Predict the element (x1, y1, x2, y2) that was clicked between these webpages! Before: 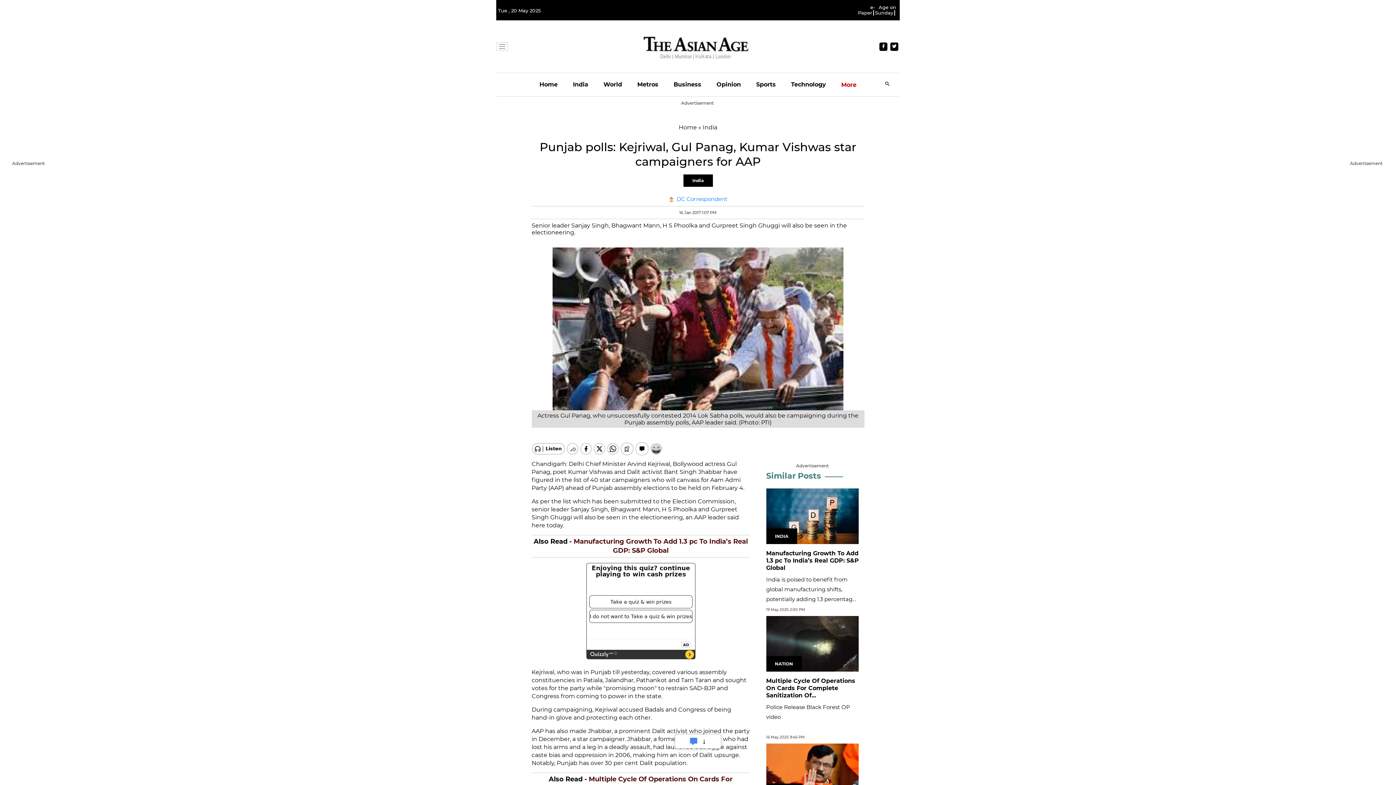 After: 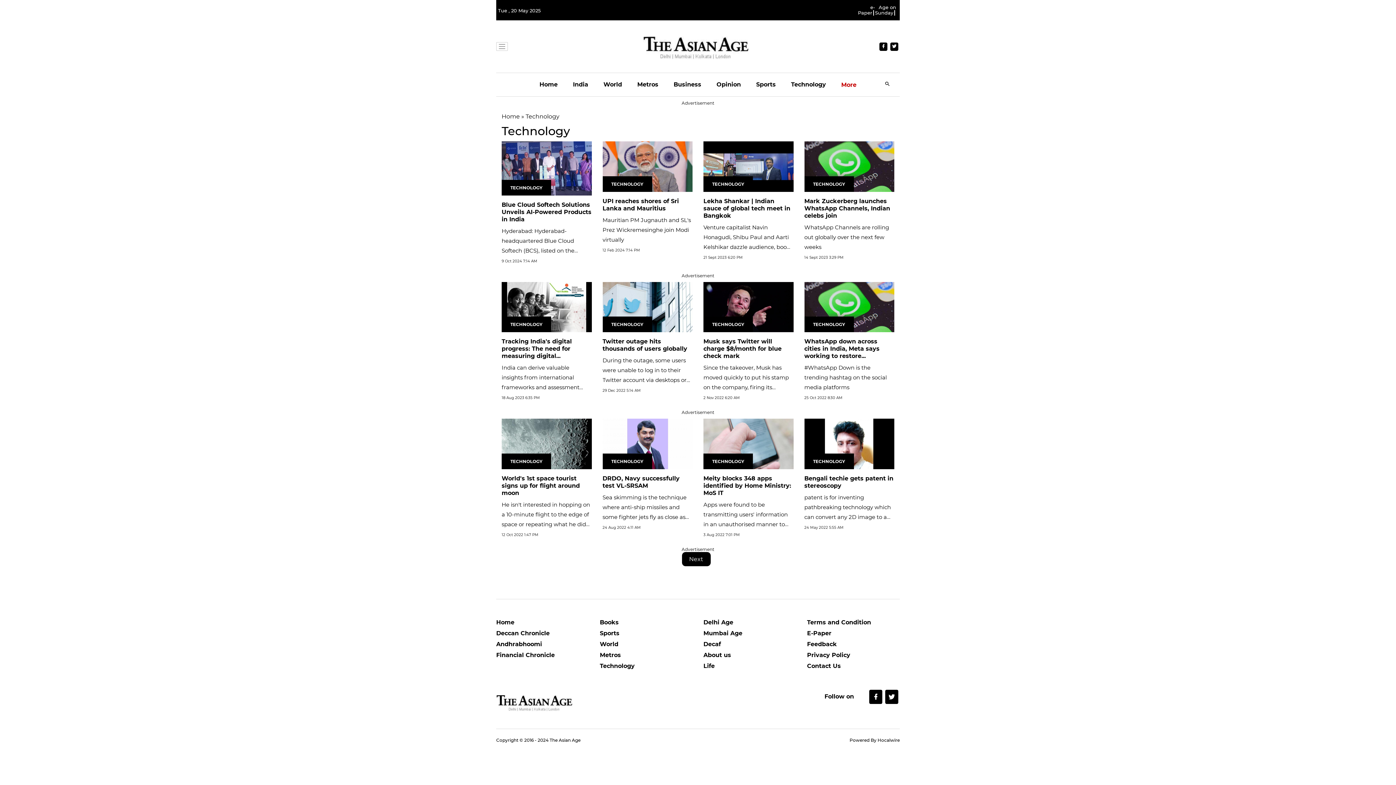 Action: bbox: (791, 73, 826, 96) label: Technology